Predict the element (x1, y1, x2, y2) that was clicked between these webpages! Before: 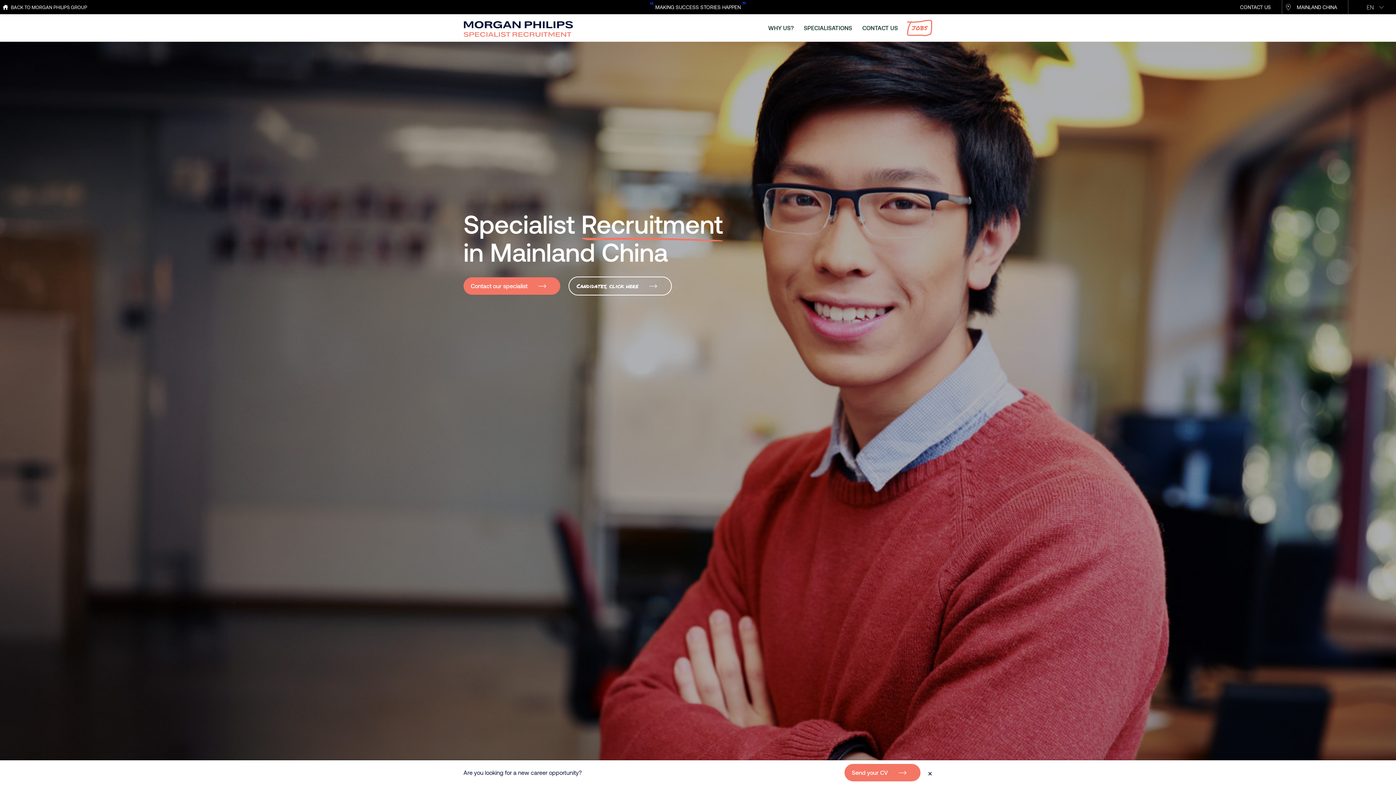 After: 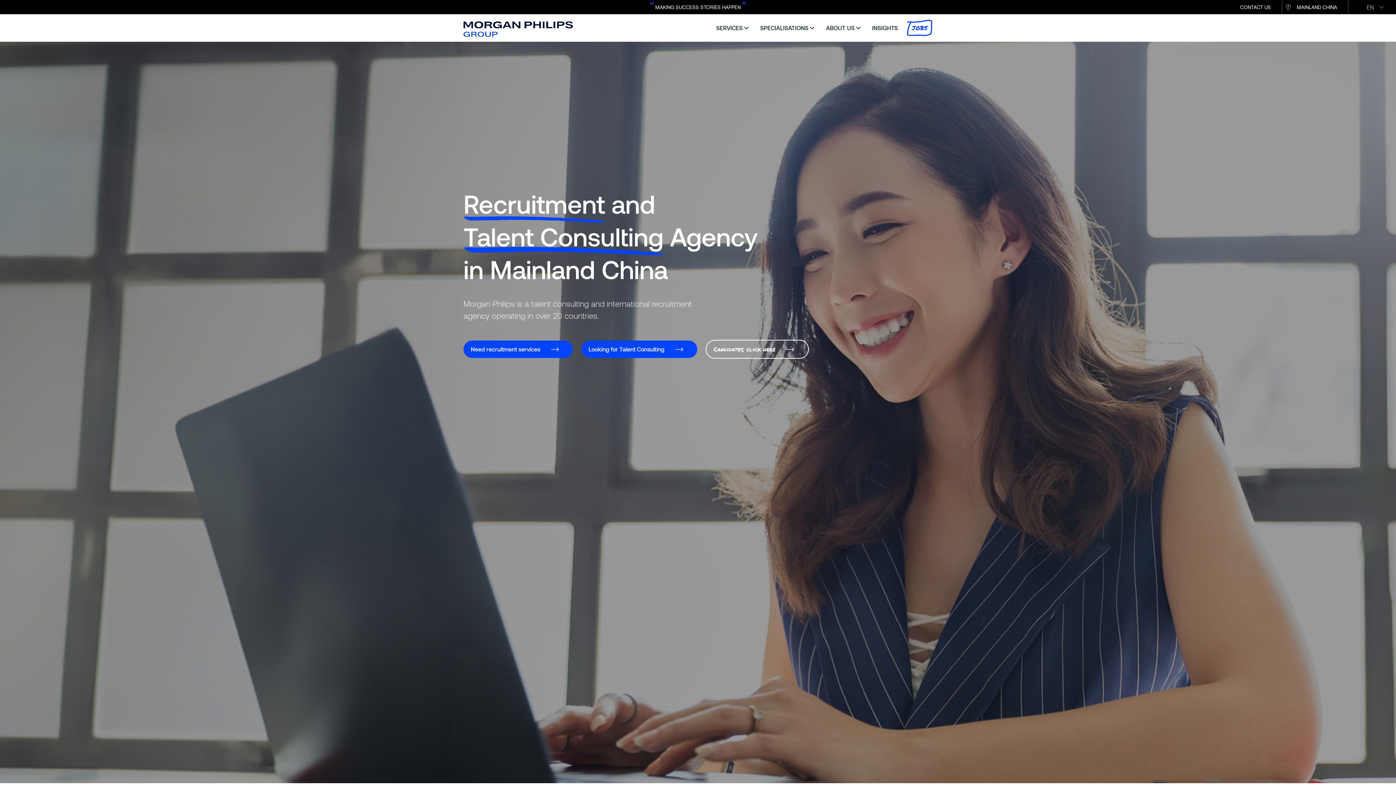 Action: label: BACK TO MORGAN PHILIPS GROUP bbox: (0, 0, 87, 14)